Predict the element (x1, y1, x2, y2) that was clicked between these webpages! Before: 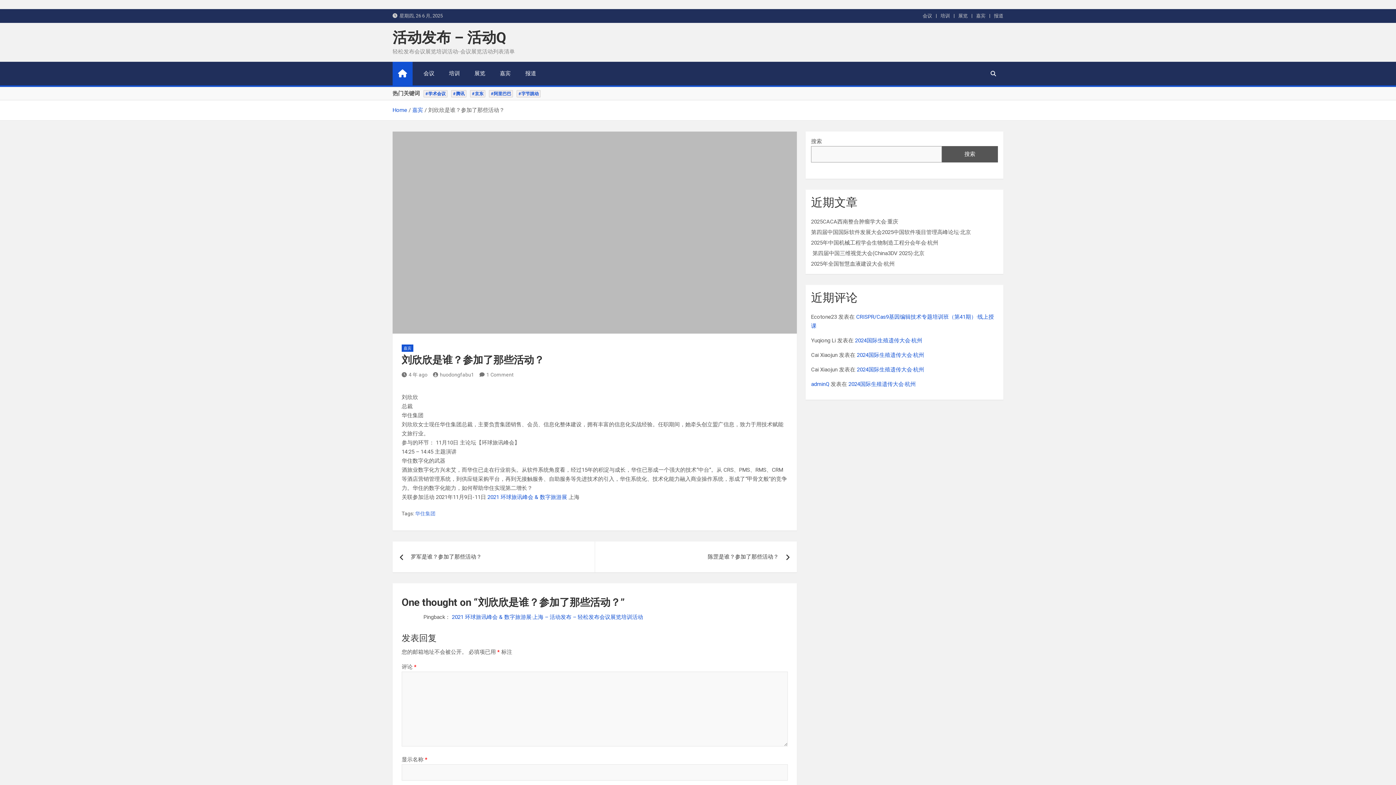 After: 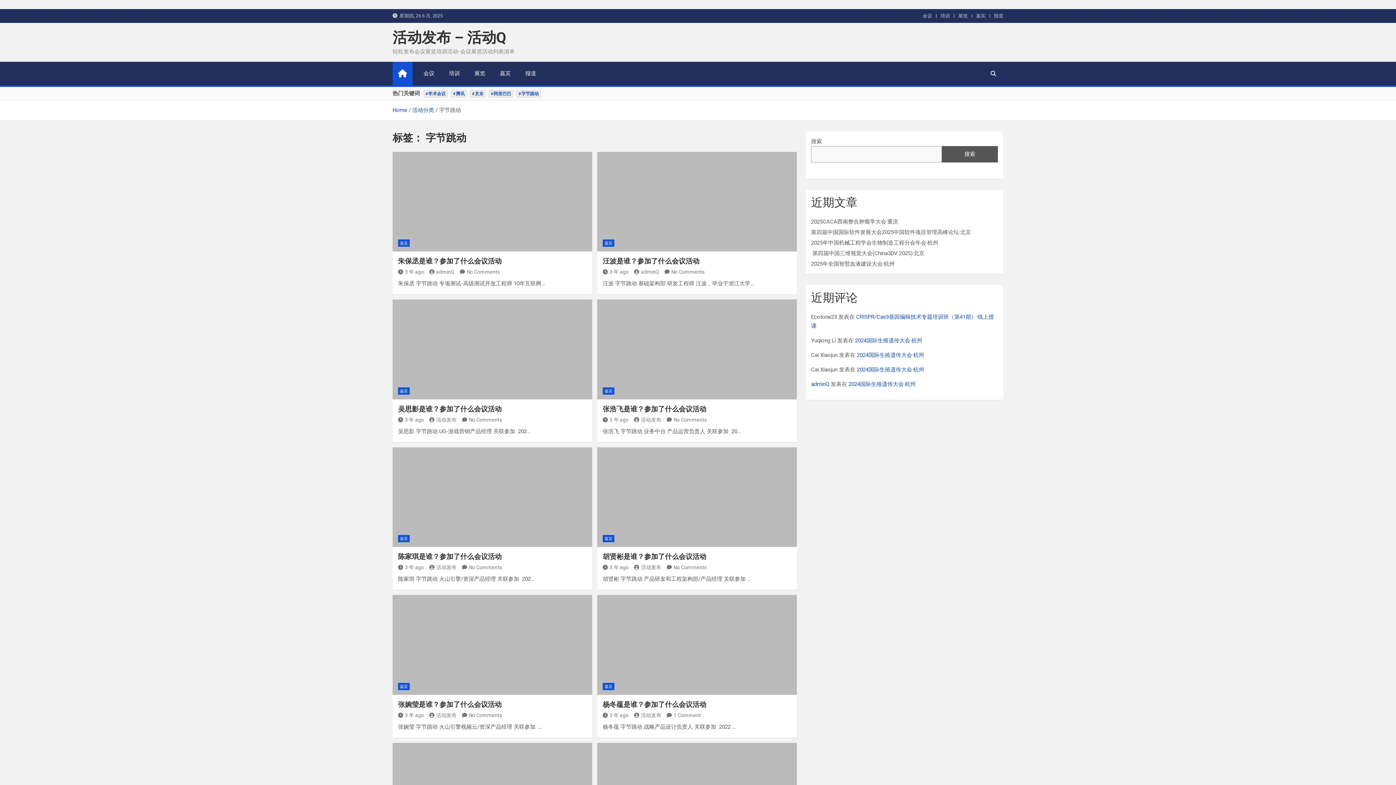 Action: bbox: (516, 90, 540, 97) label: #字节跳动